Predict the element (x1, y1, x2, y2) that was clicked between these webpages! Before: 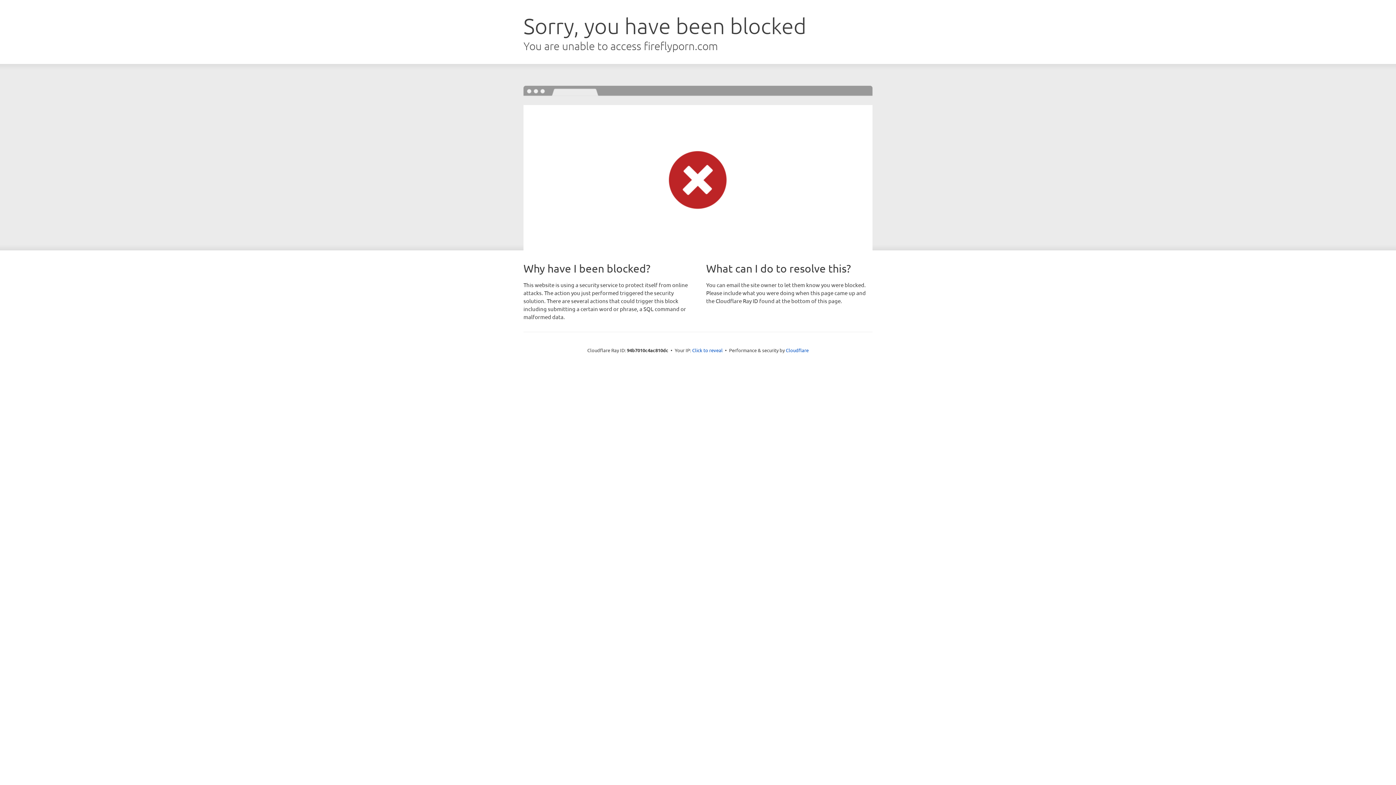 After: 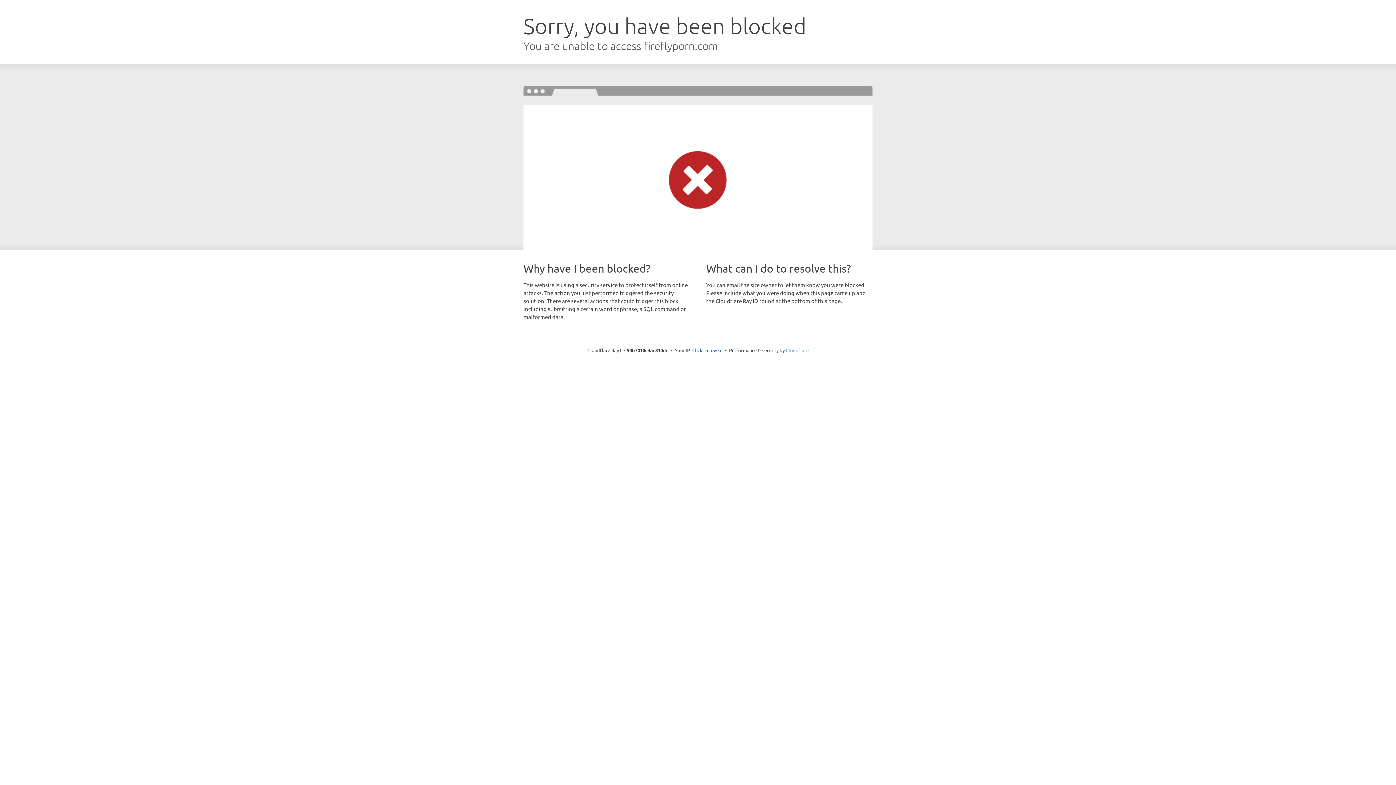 Action: label: Cloudflare bbox: (786, 347, 808, 353)